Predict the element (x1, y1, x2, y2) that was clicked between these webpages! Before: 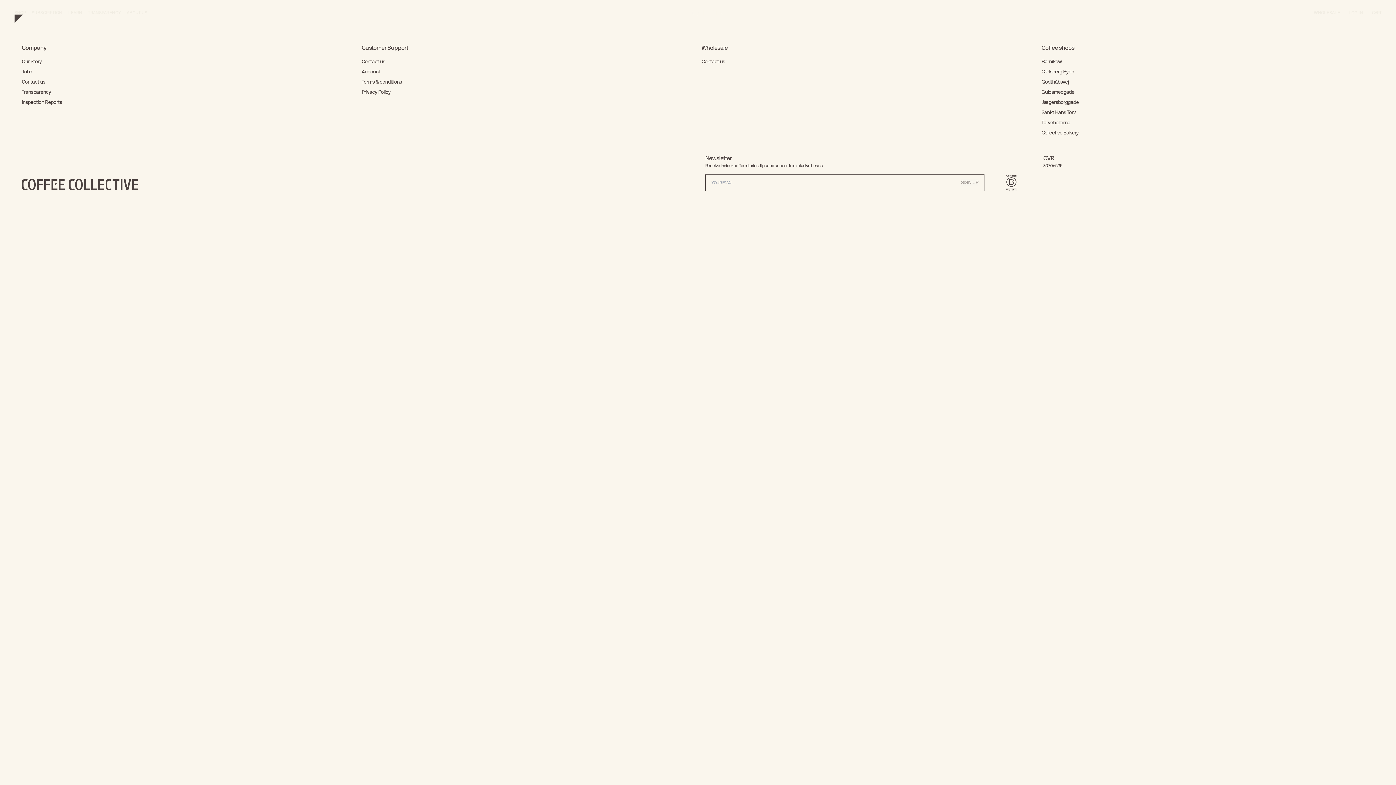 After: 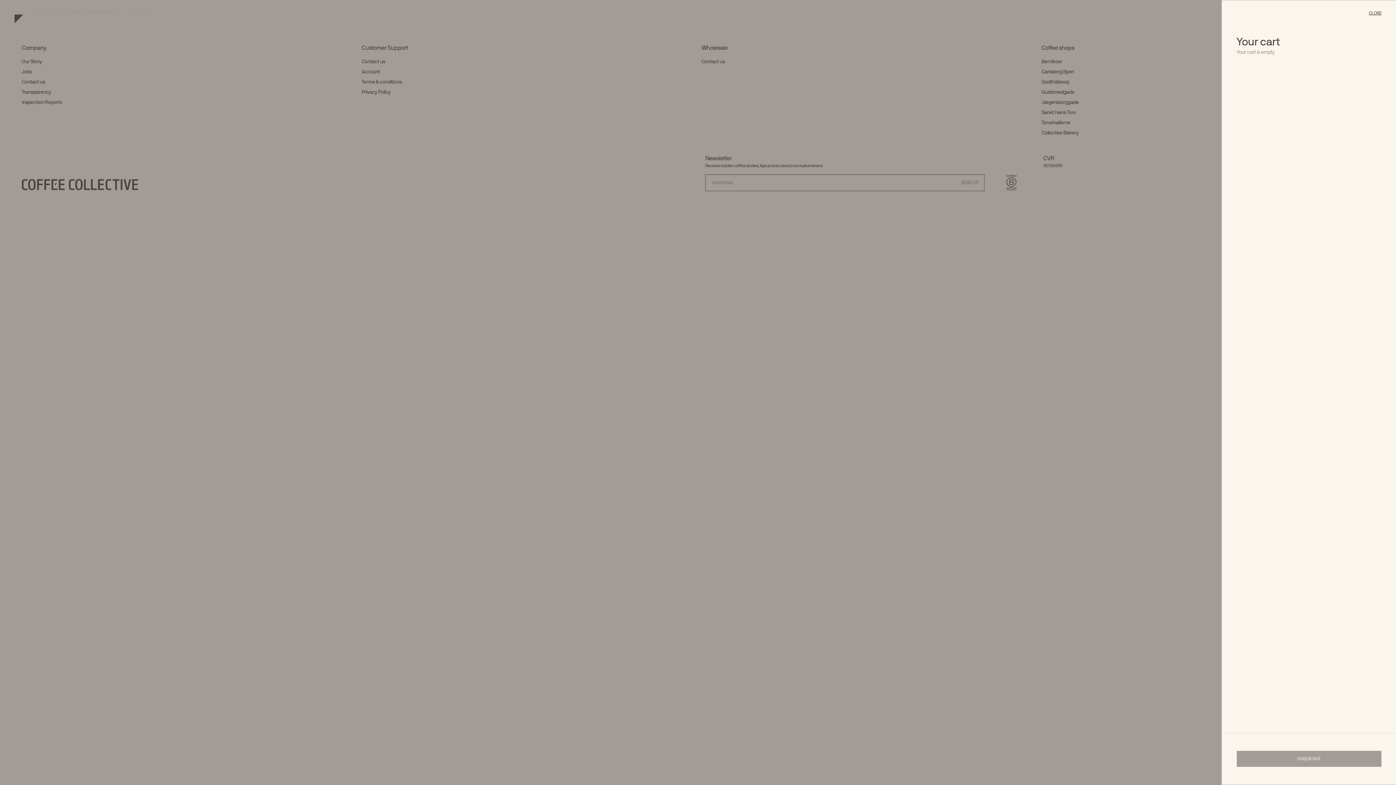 Action: label: CART
Cart bbox: (1372, 0, 1381, 25)